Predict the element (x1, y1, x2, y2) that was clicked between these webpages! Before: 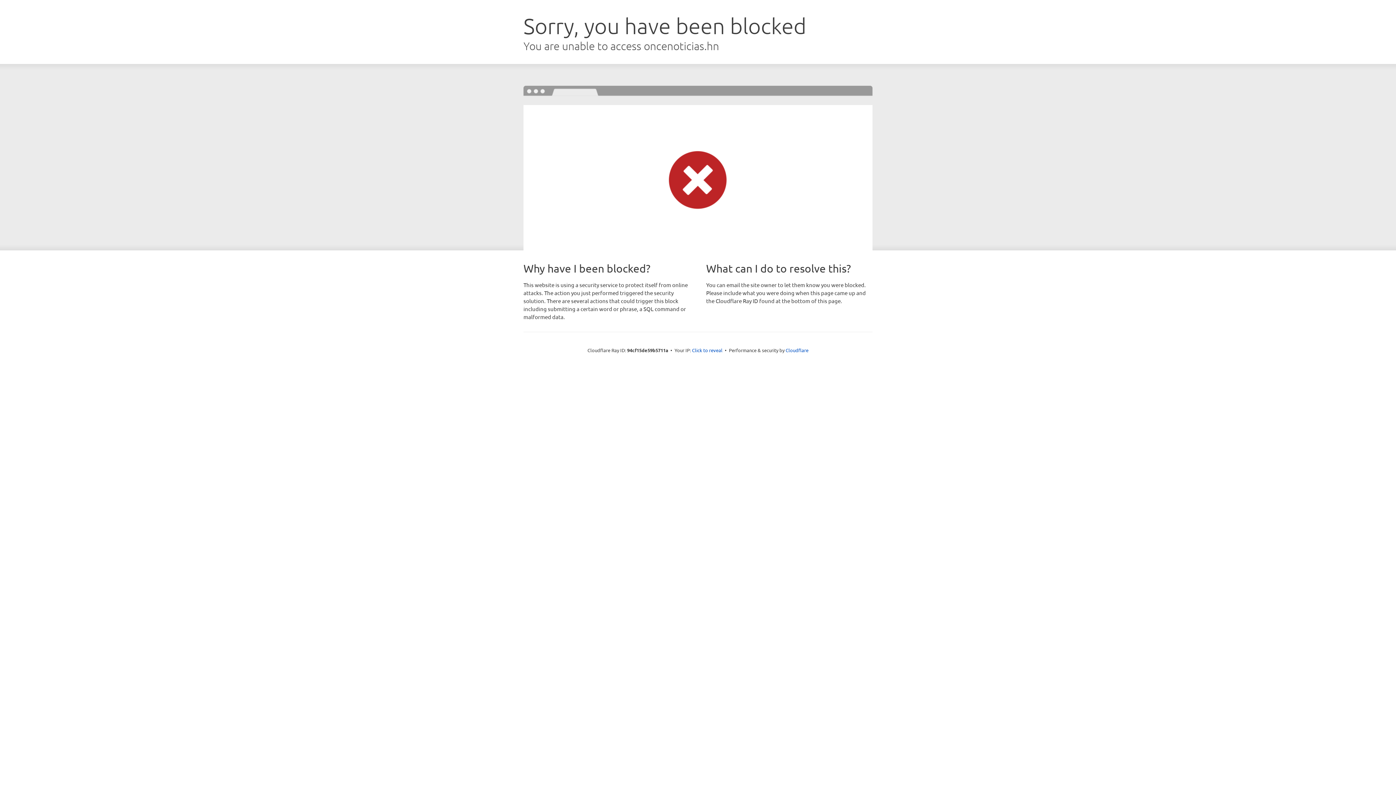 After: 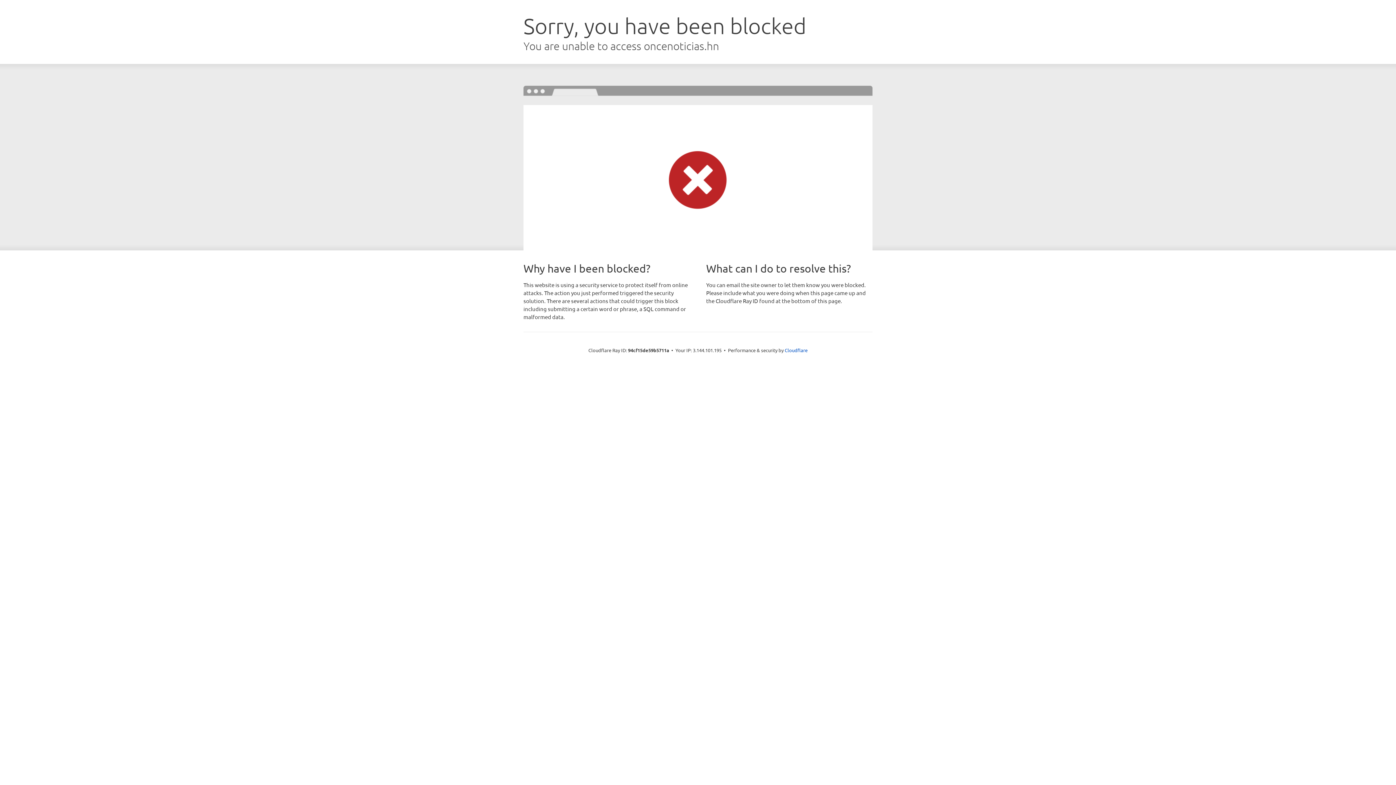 Action: label: Click to reveal bbox: (692, 346, 722, 353)